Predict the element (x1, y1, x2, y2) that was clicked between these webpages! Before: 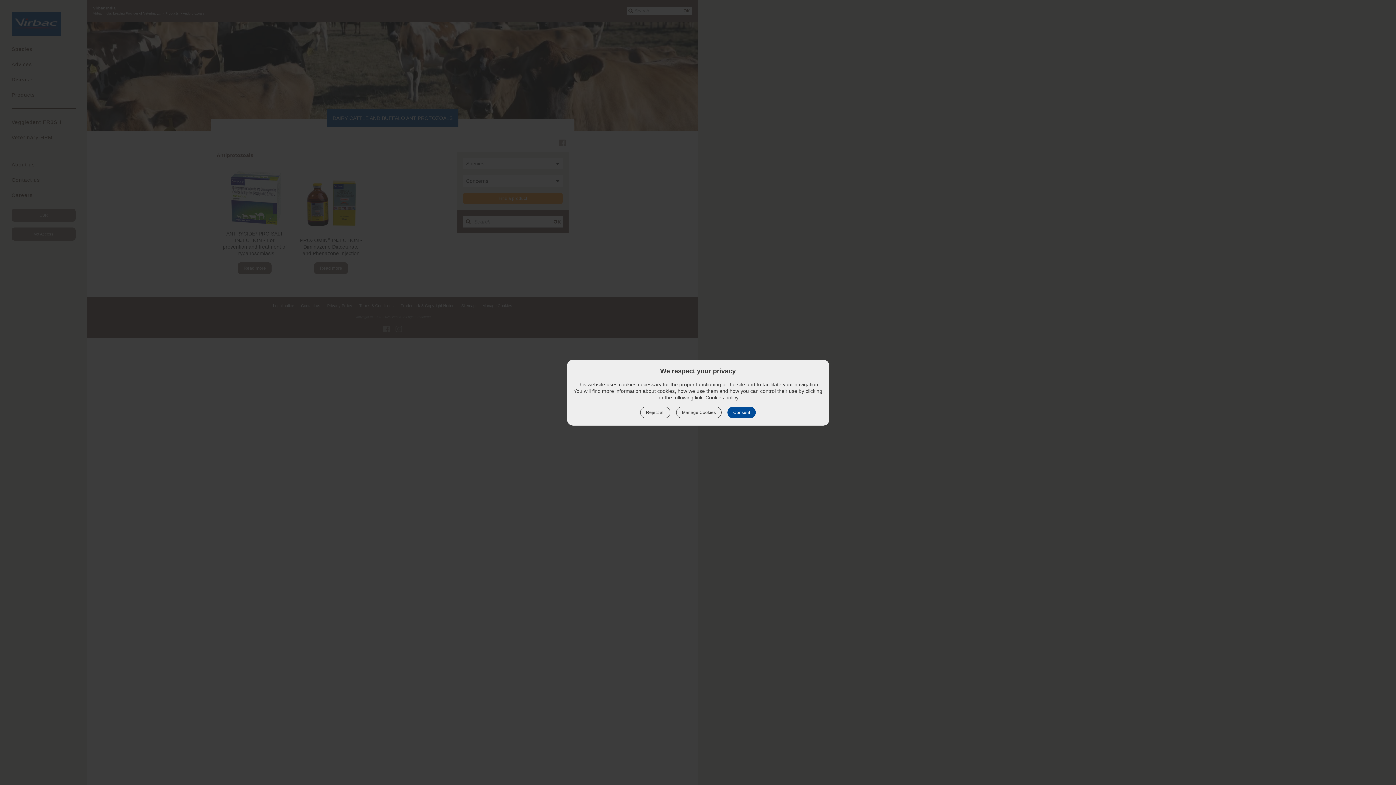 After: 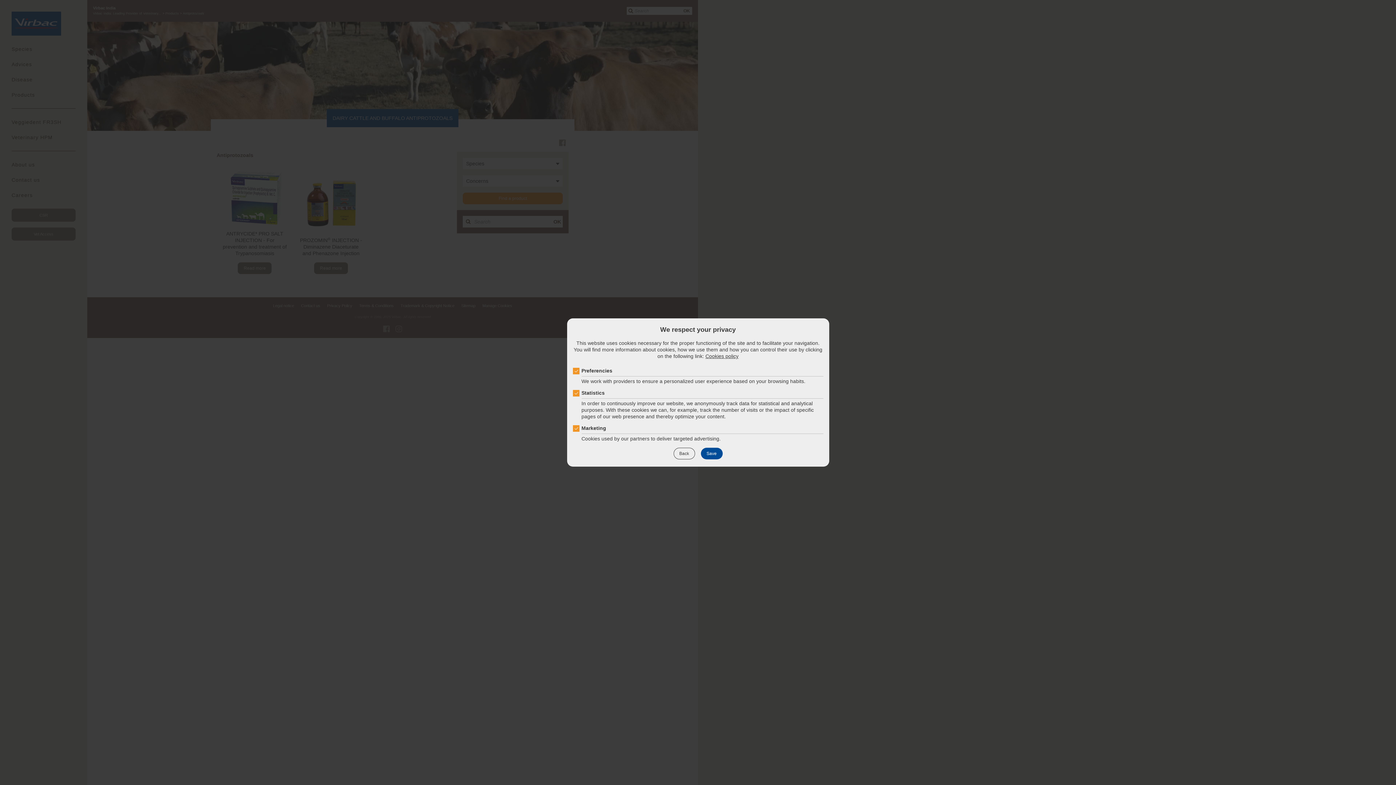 Action: label: Manage Cookies bbox: (676, 406, 721, 418)